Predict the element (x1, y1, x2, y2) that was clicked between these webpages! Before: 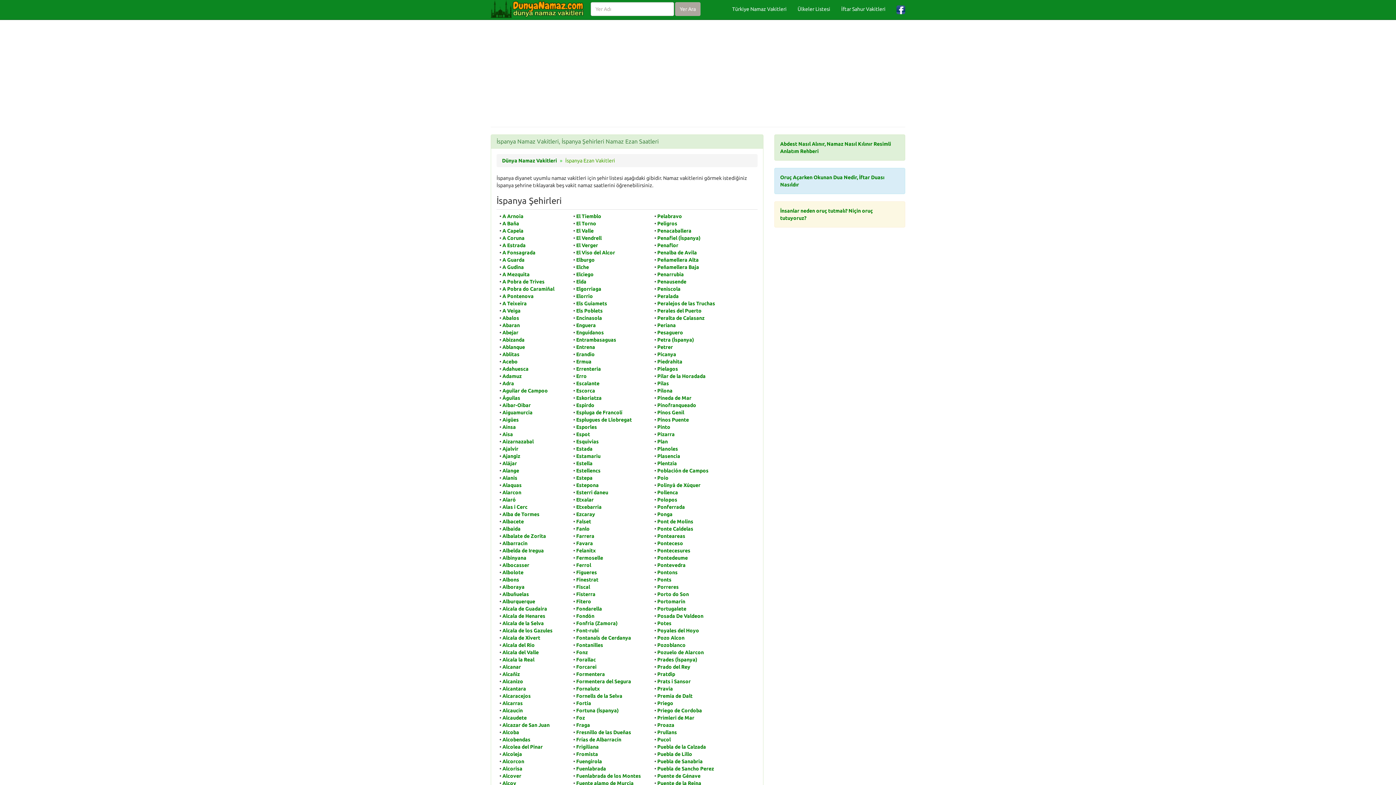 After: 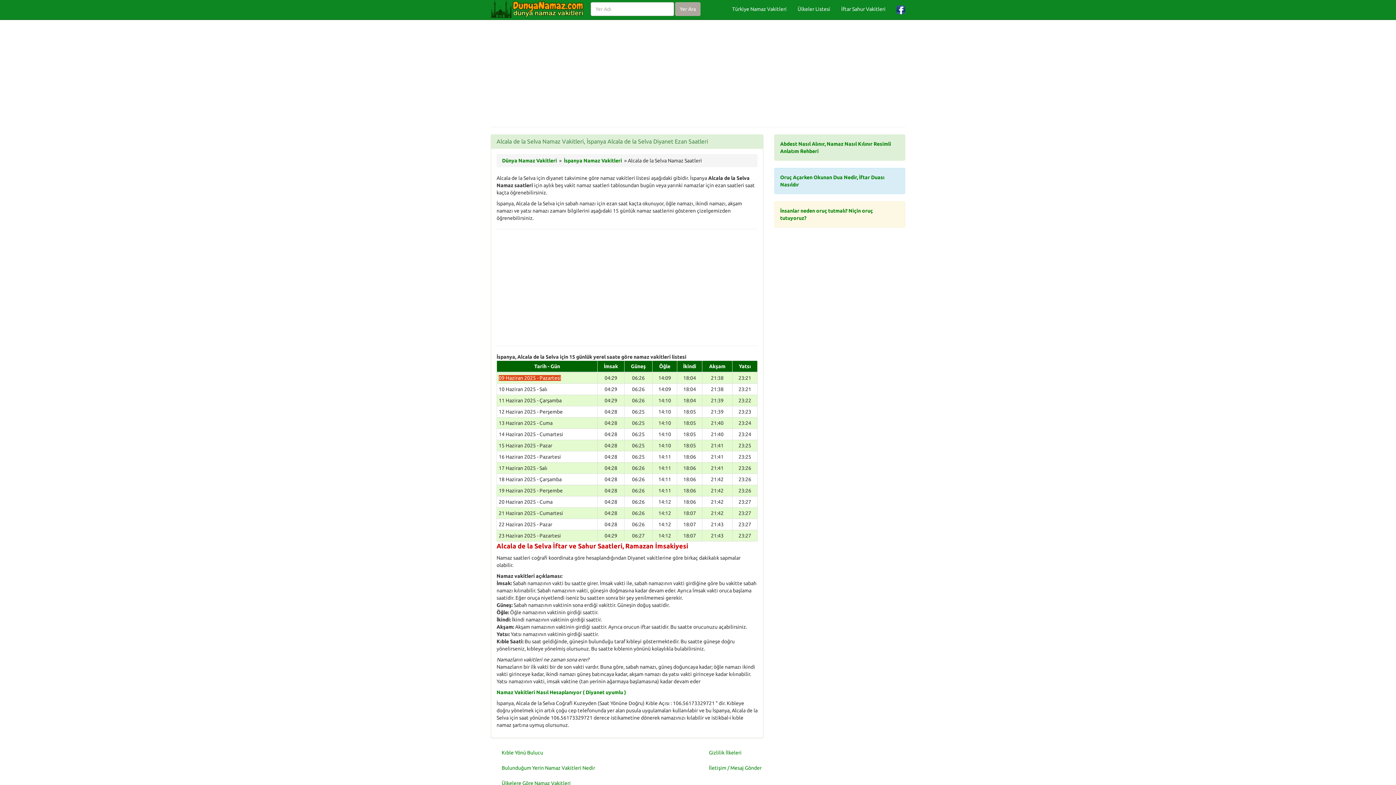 Action: label: Alcala de la Selva bbox: (502, 620, 544, 626)